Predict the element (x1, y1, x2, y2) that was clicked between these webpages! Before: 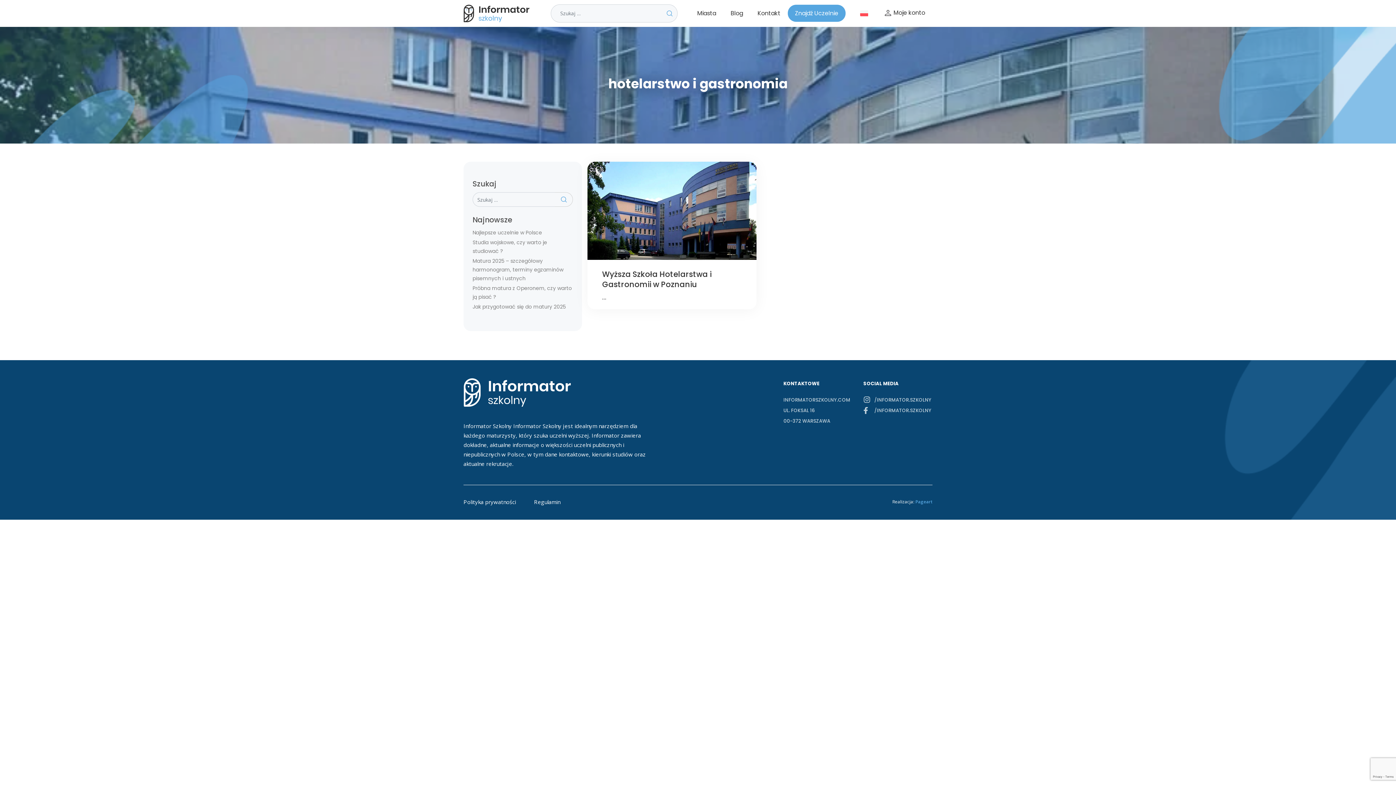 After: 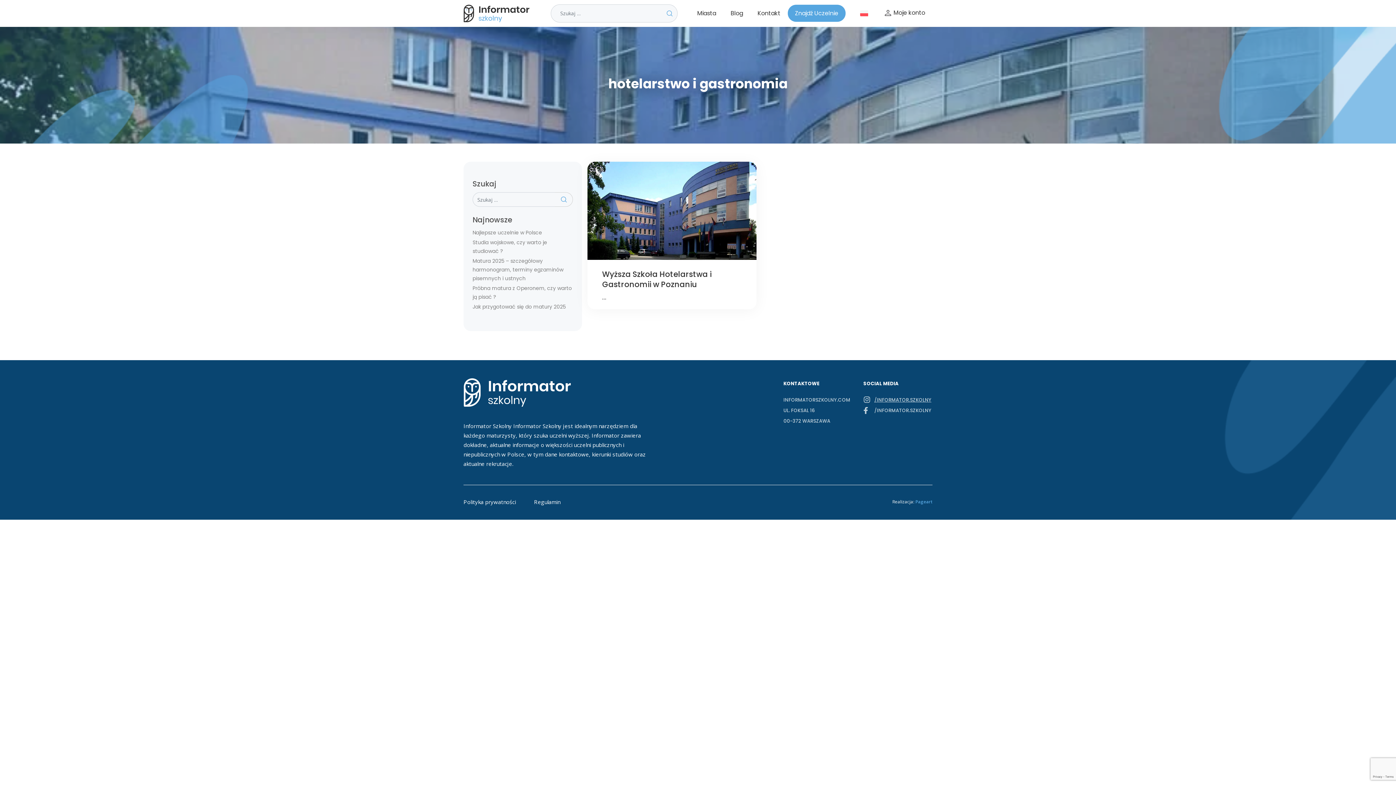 Action: label: /INFORMATOR.SZKOLNY bbox: (863, 396, 932, 403)